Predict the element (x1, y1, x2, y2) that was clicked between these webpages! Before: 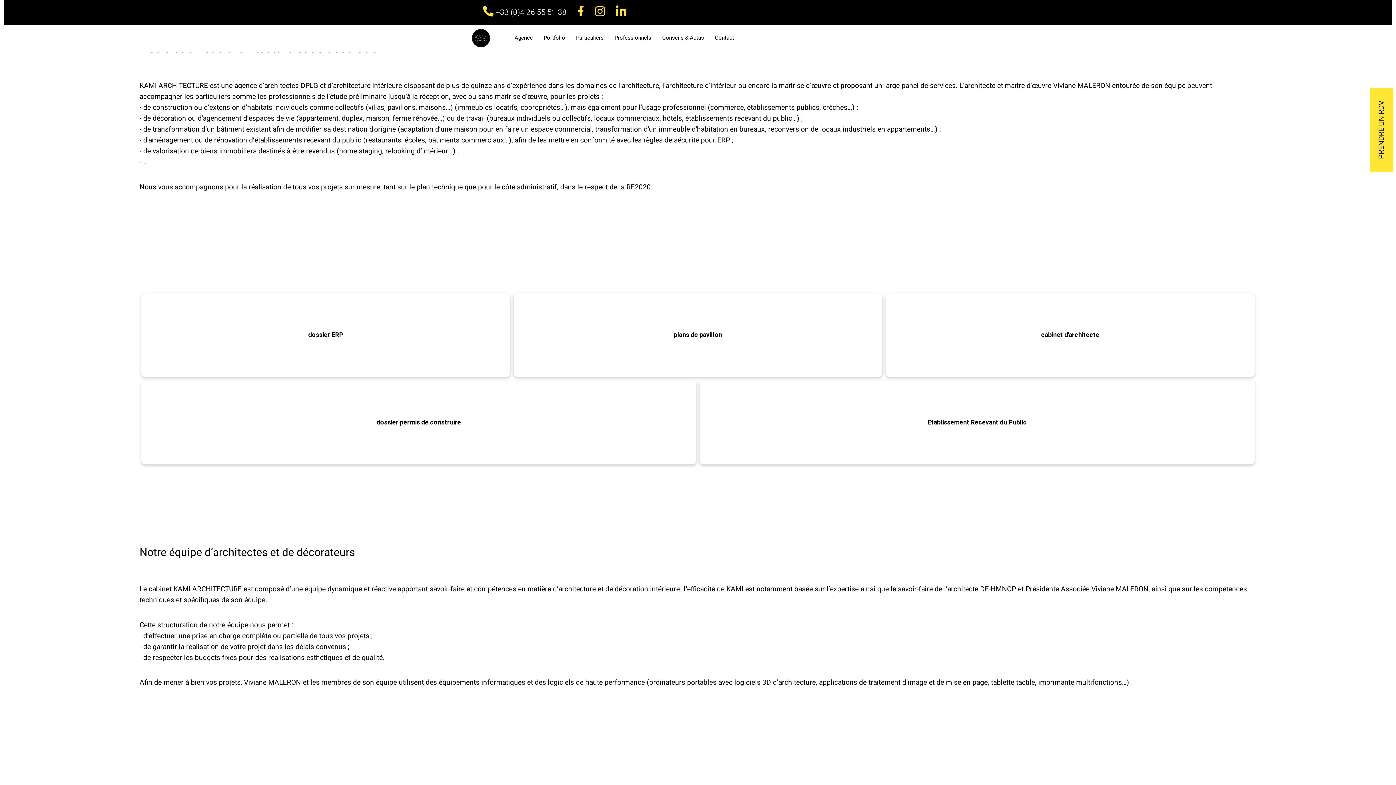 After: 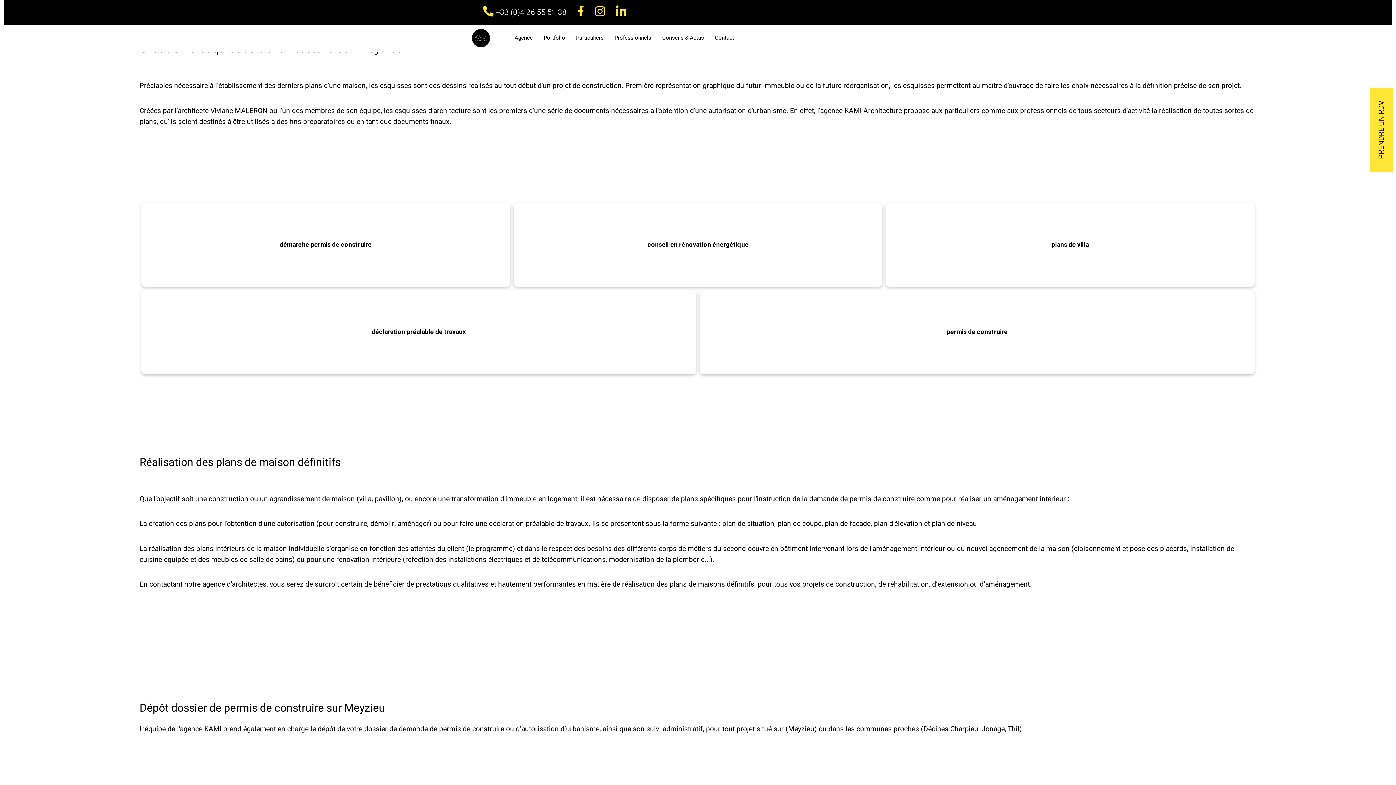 Action: label: plans de pavillon bbox: (513, 293, 882, 377)